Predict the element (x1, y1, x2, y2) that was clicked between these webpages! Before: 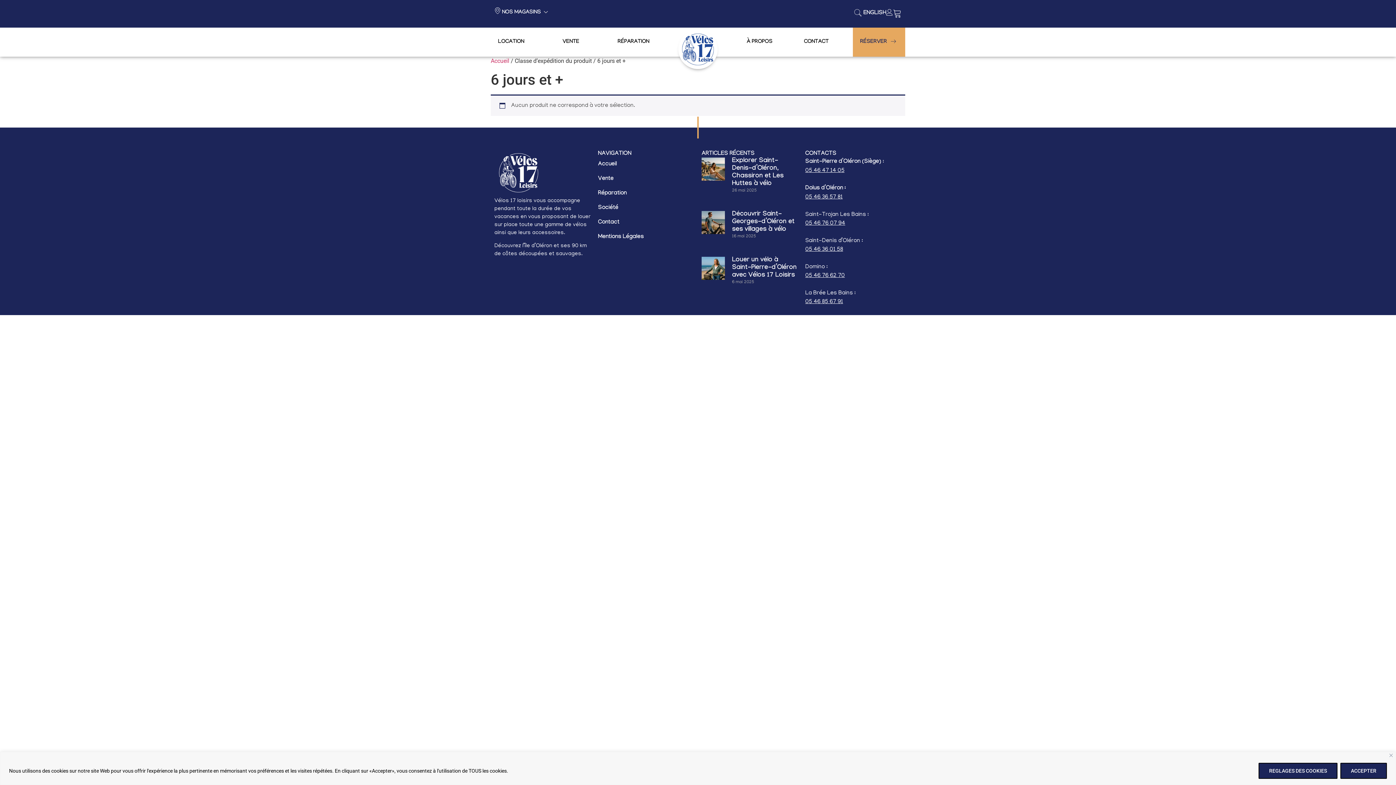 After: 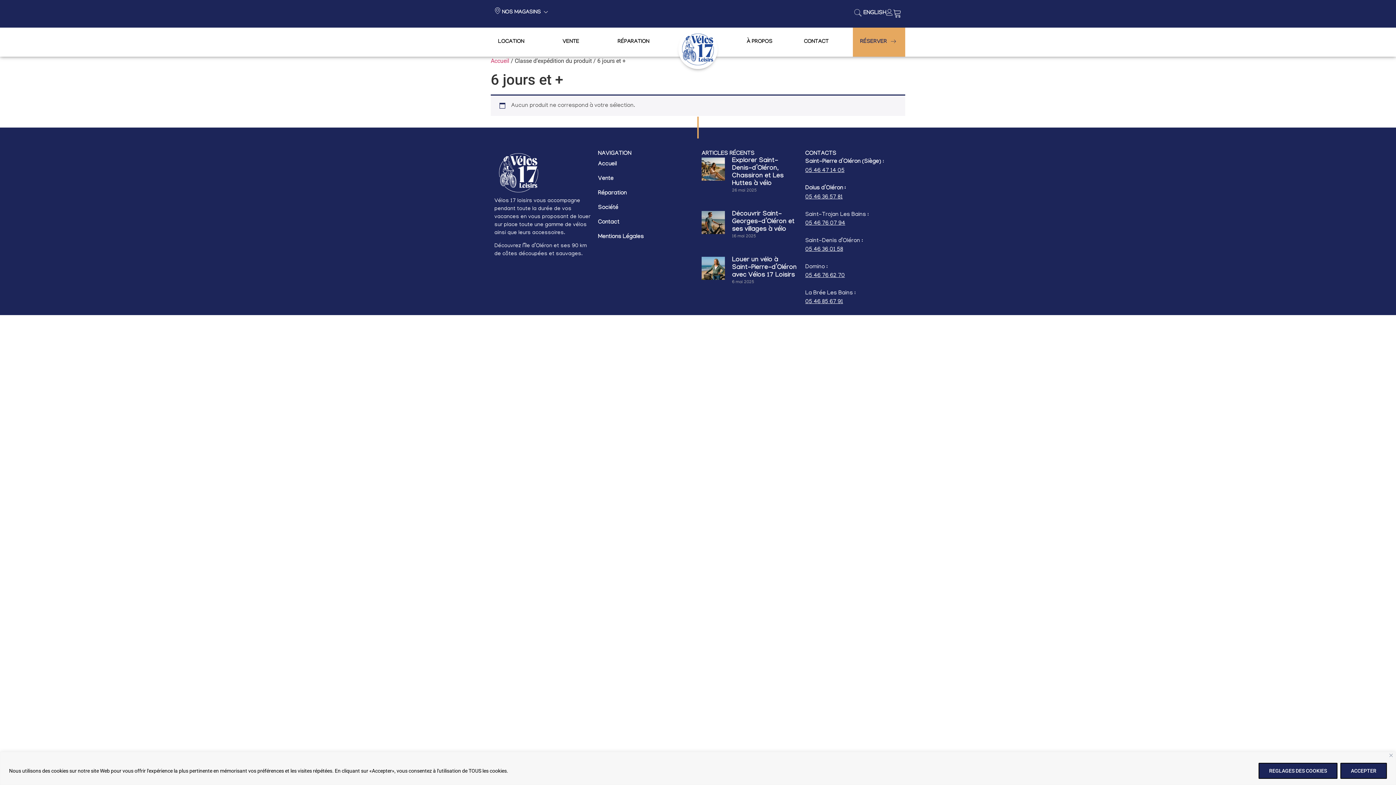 Action: bbox: (805, 194, 842, 200) label: 05 46 36 57 81